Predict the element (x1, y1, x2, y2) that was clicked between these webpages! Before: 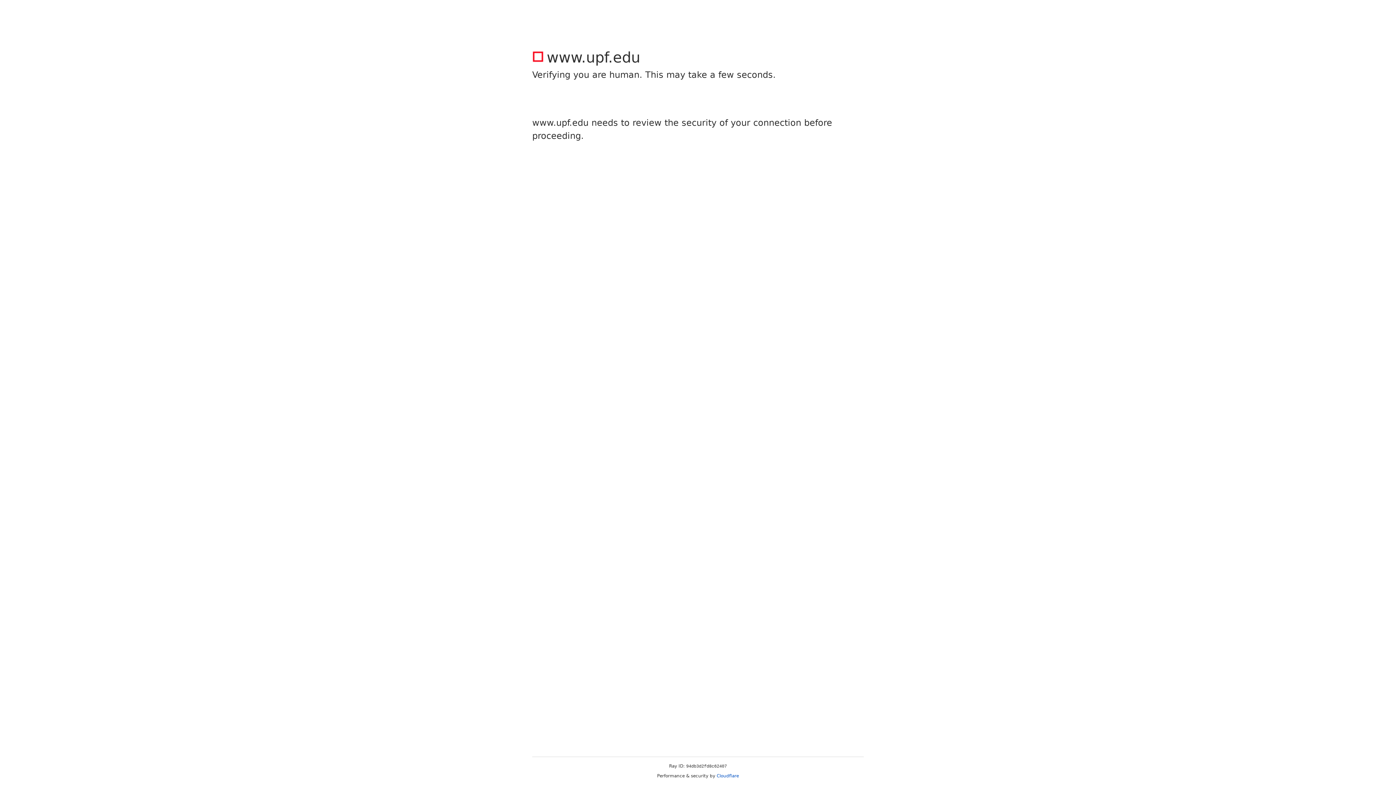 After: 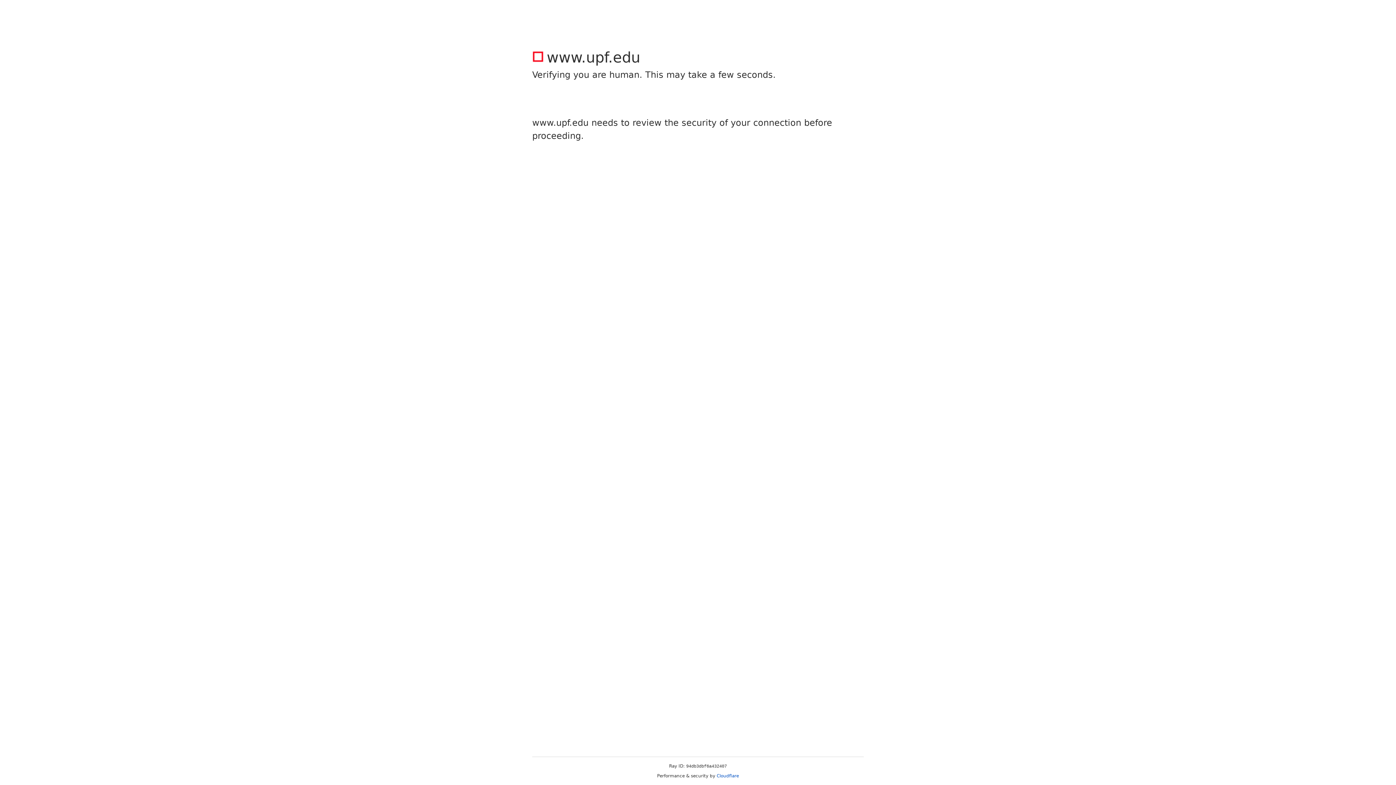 Action: label: Cloudflare bbox: (716, 773, 739, 778)